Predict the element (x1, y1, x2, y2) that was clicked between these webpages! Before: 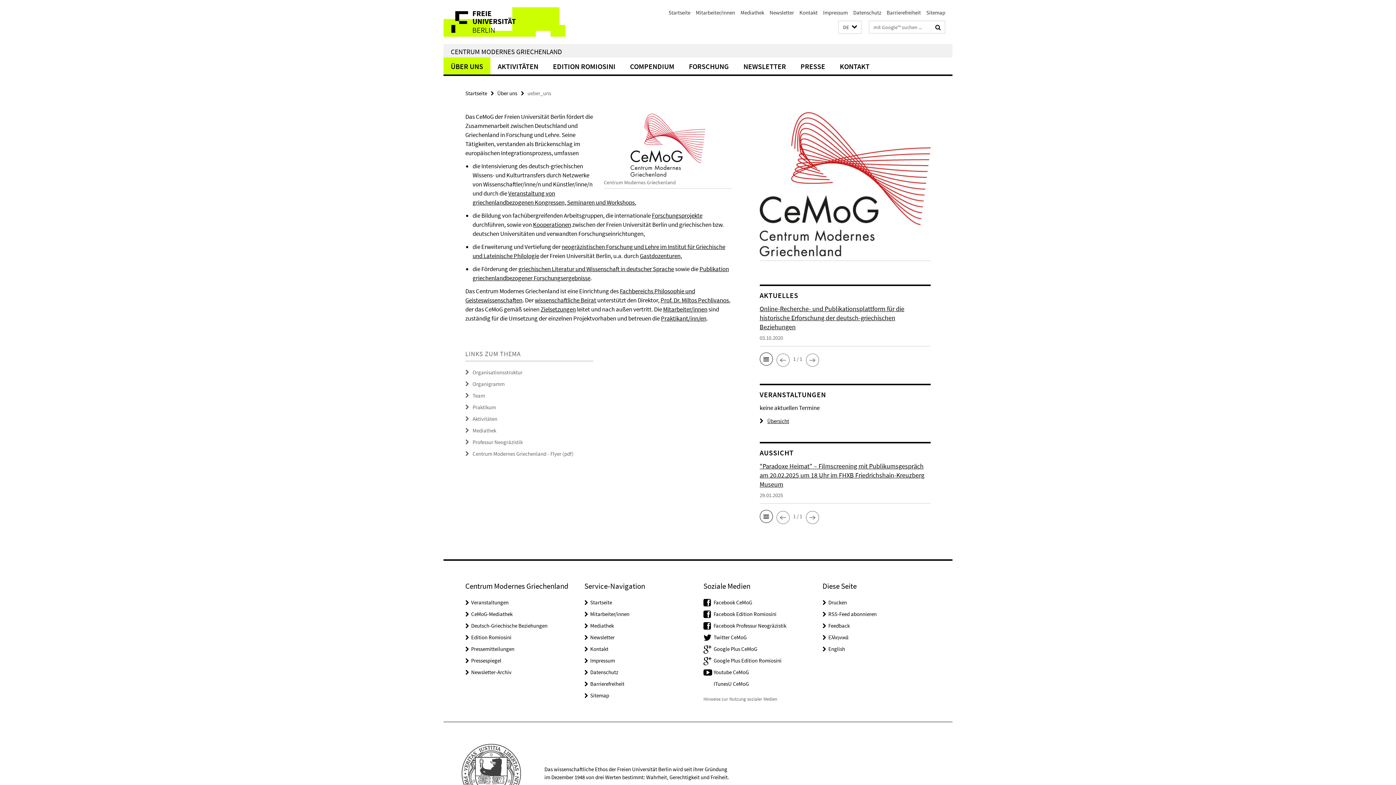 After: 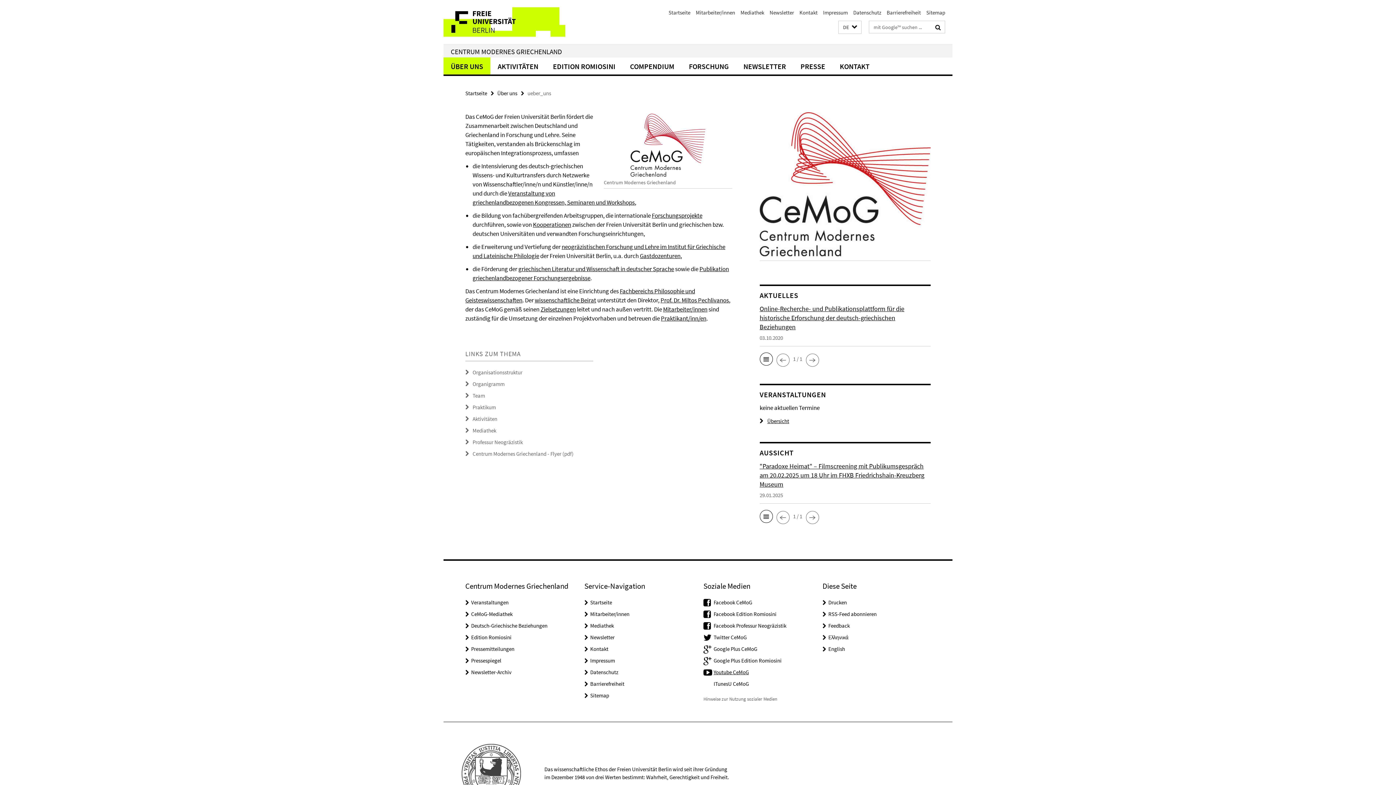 Action: bbox: (713, 669, 749, 675) label: Youtube CeMoG